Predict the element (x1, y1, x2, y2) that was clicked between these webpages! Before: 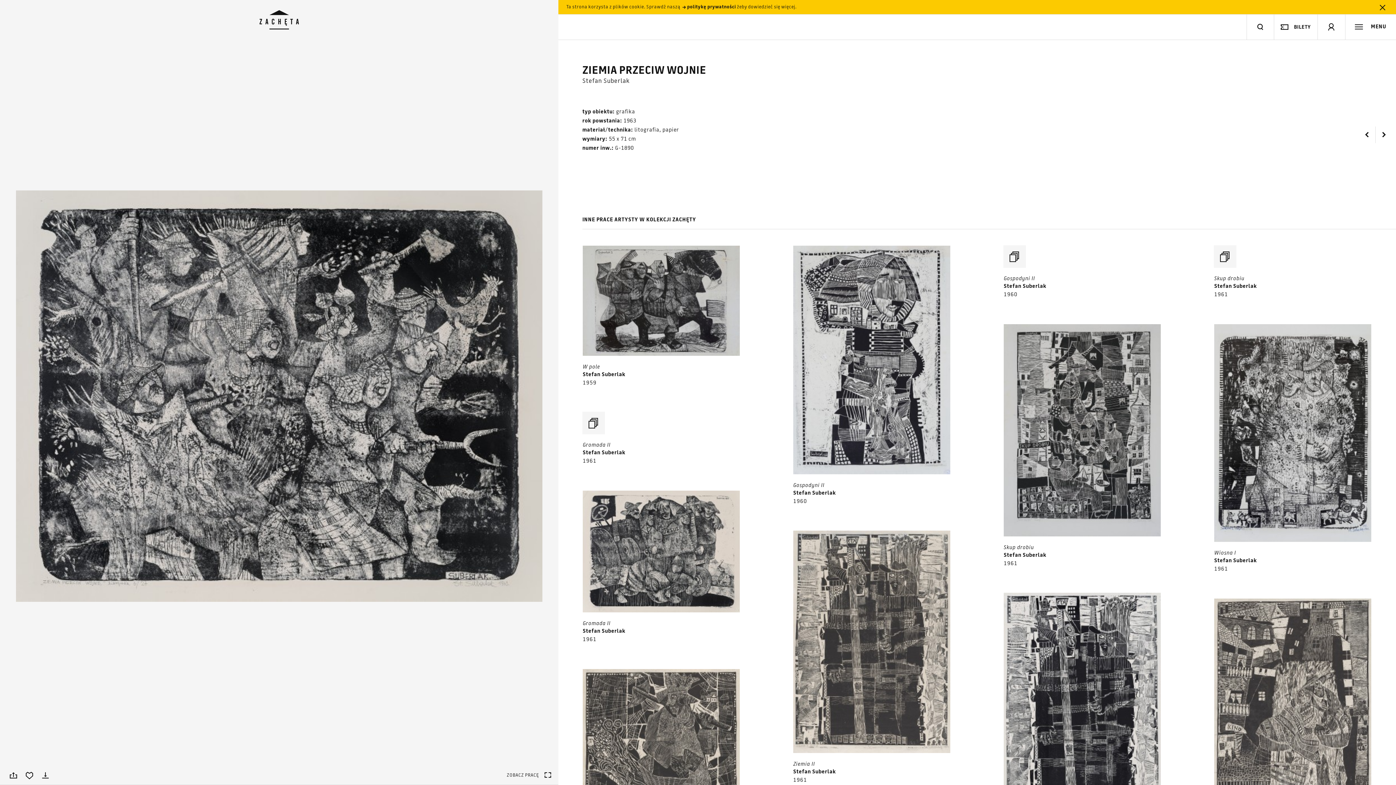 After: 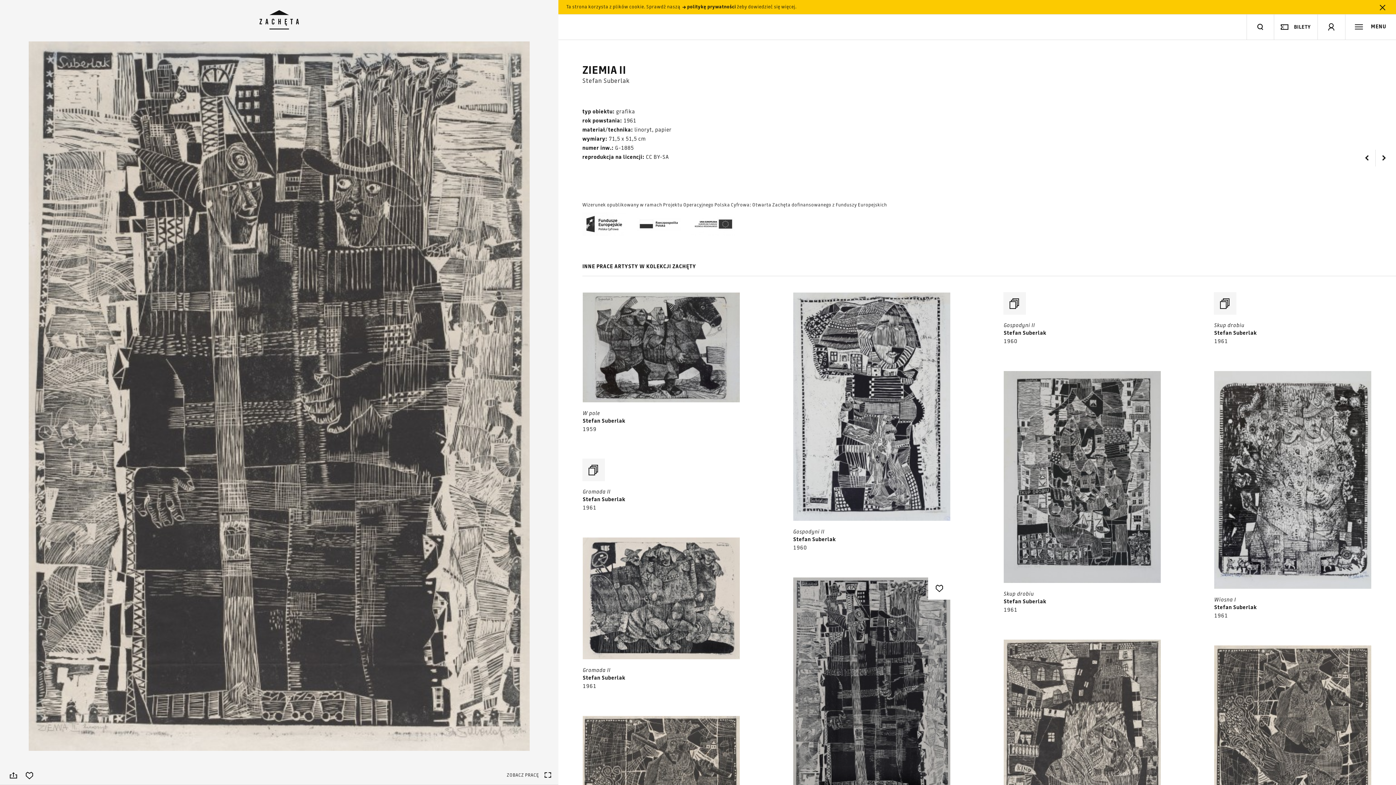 Action: bbox: (793, 530, 951, 787)